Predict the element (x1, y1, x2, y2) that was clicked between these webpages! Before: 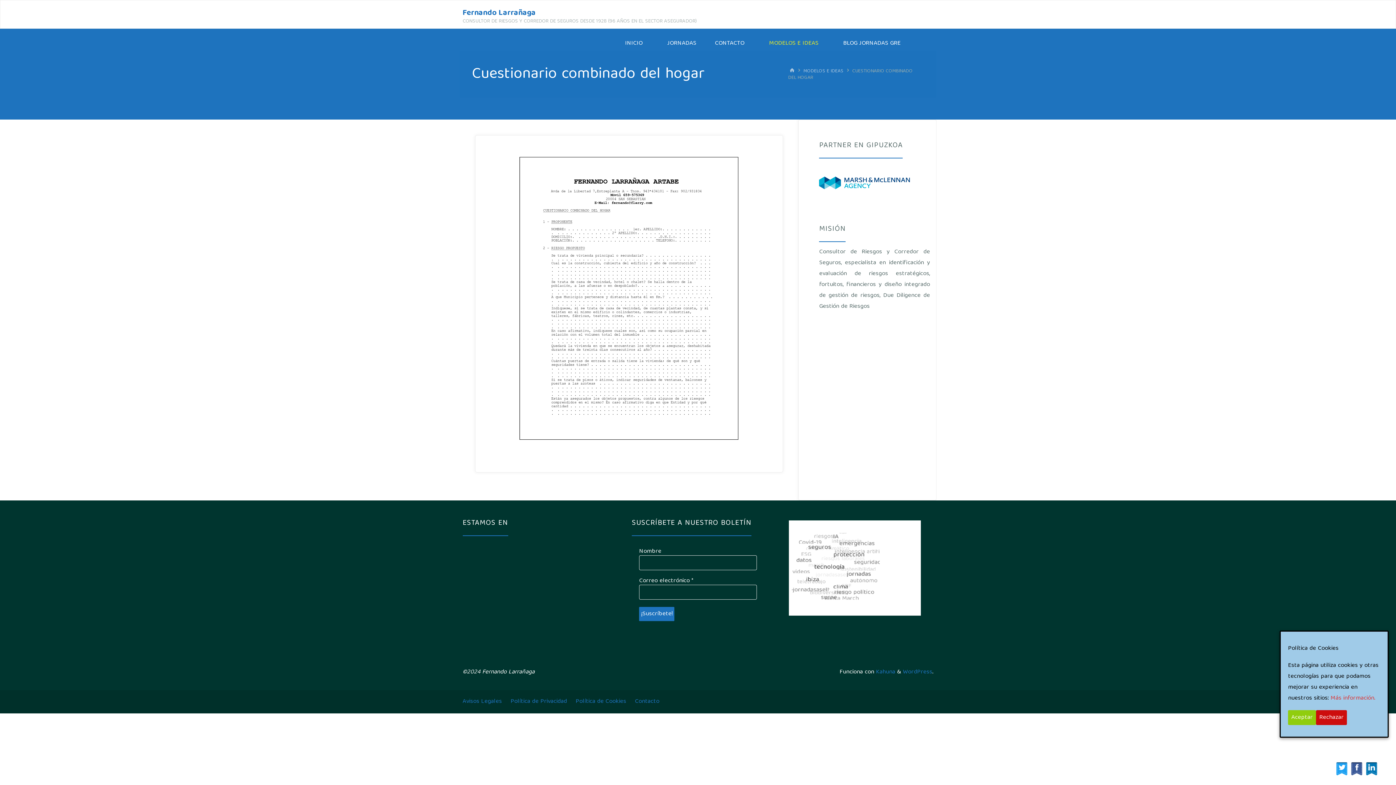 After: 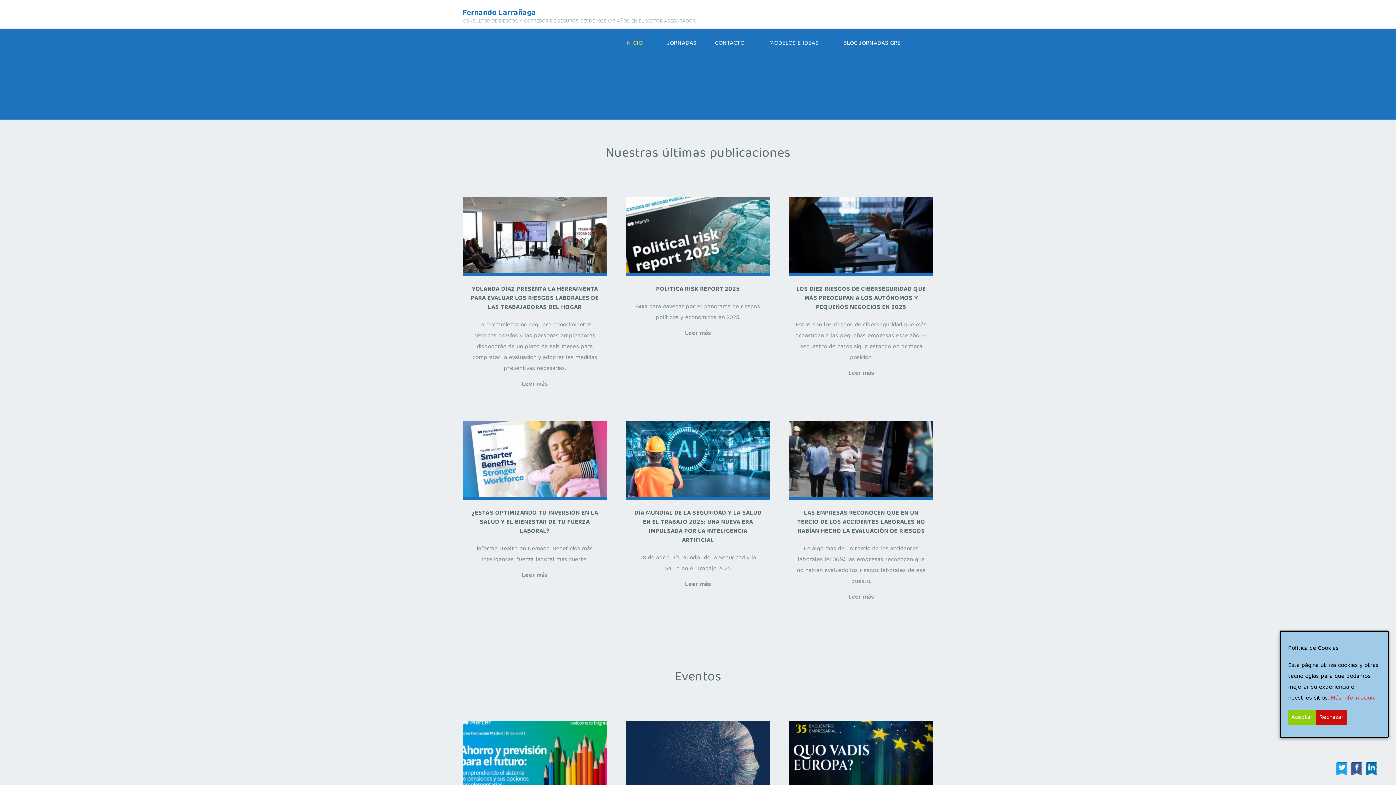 Action: bbox: (462, 6, 535, 20) label: Fernando Larrañaga